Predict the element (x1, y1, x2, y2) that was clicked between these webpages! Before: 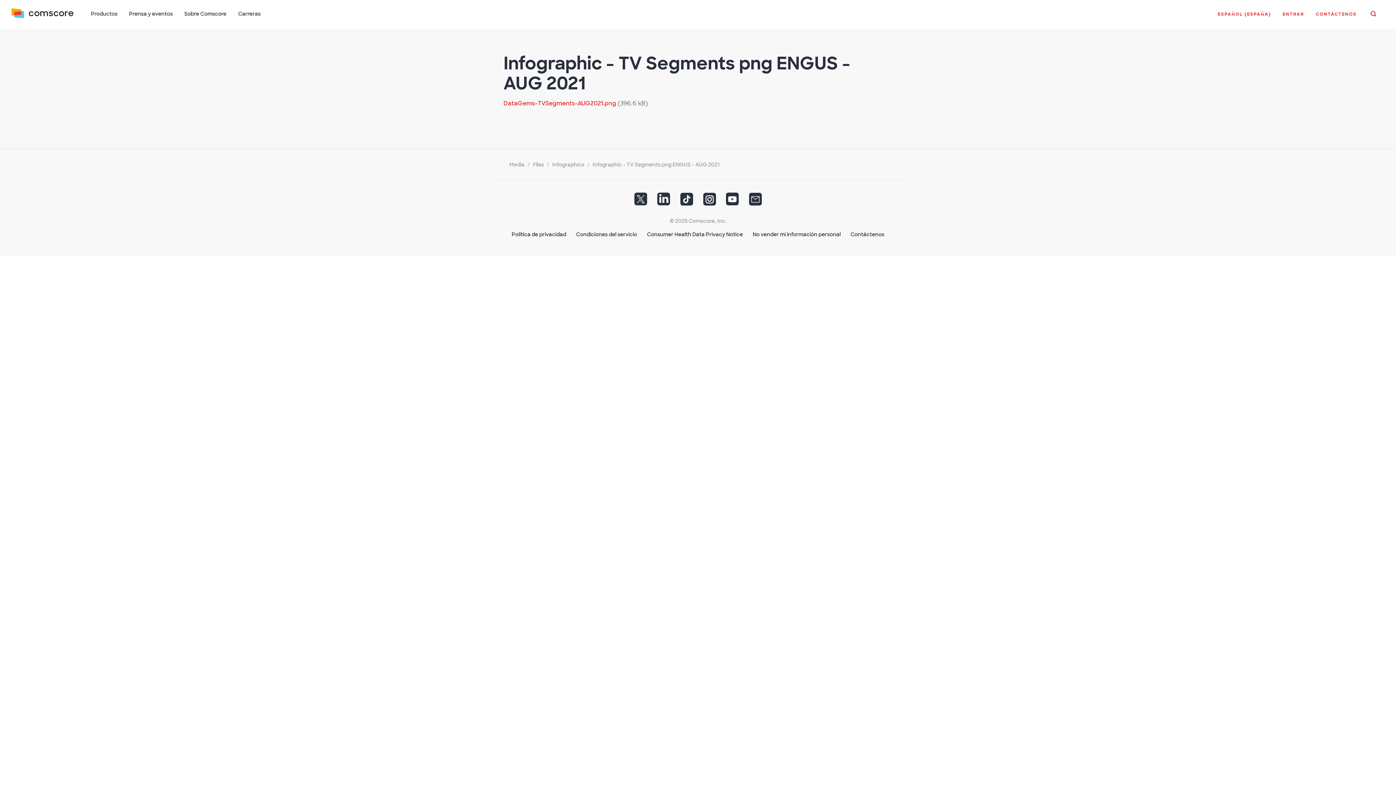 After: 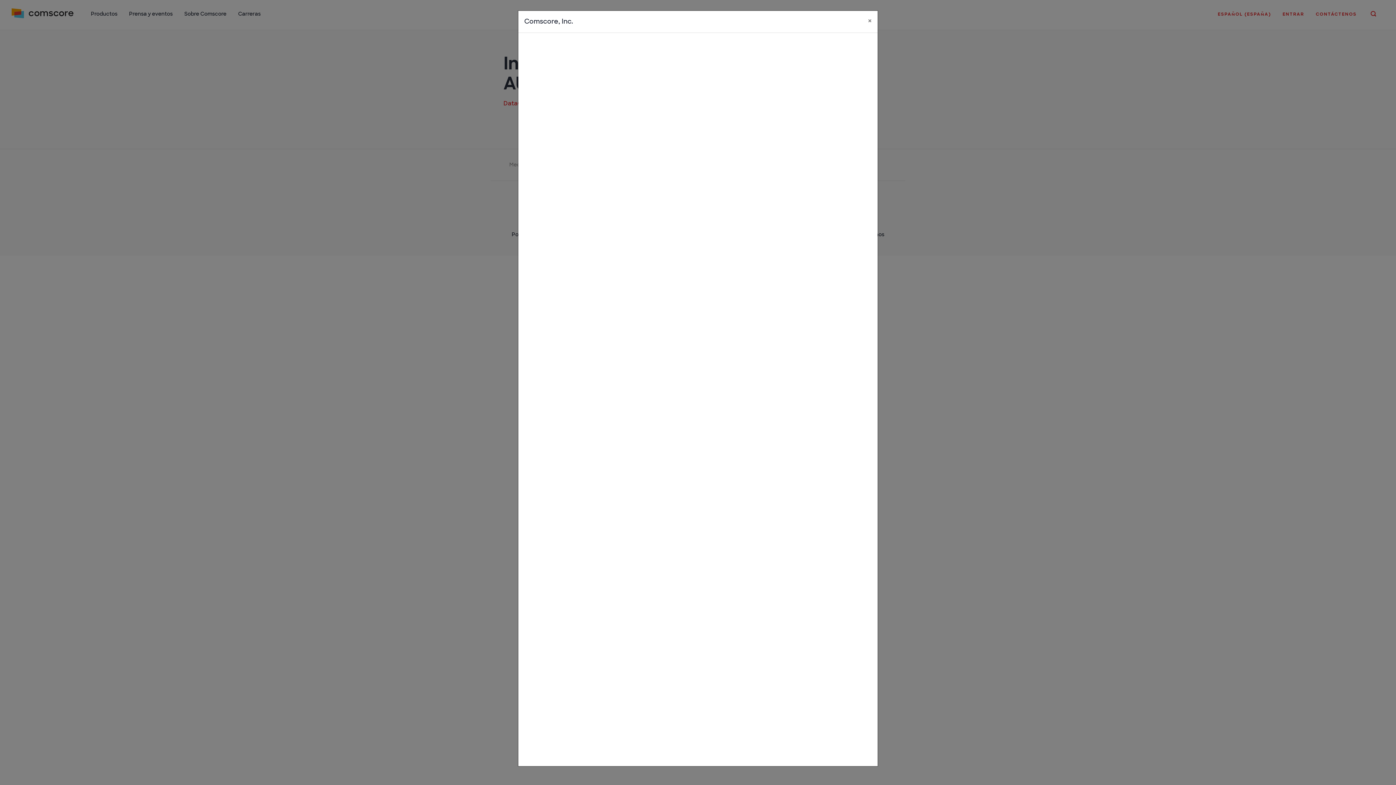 Action: bbox: (850, 231, 884, 237) label: Contáctenos